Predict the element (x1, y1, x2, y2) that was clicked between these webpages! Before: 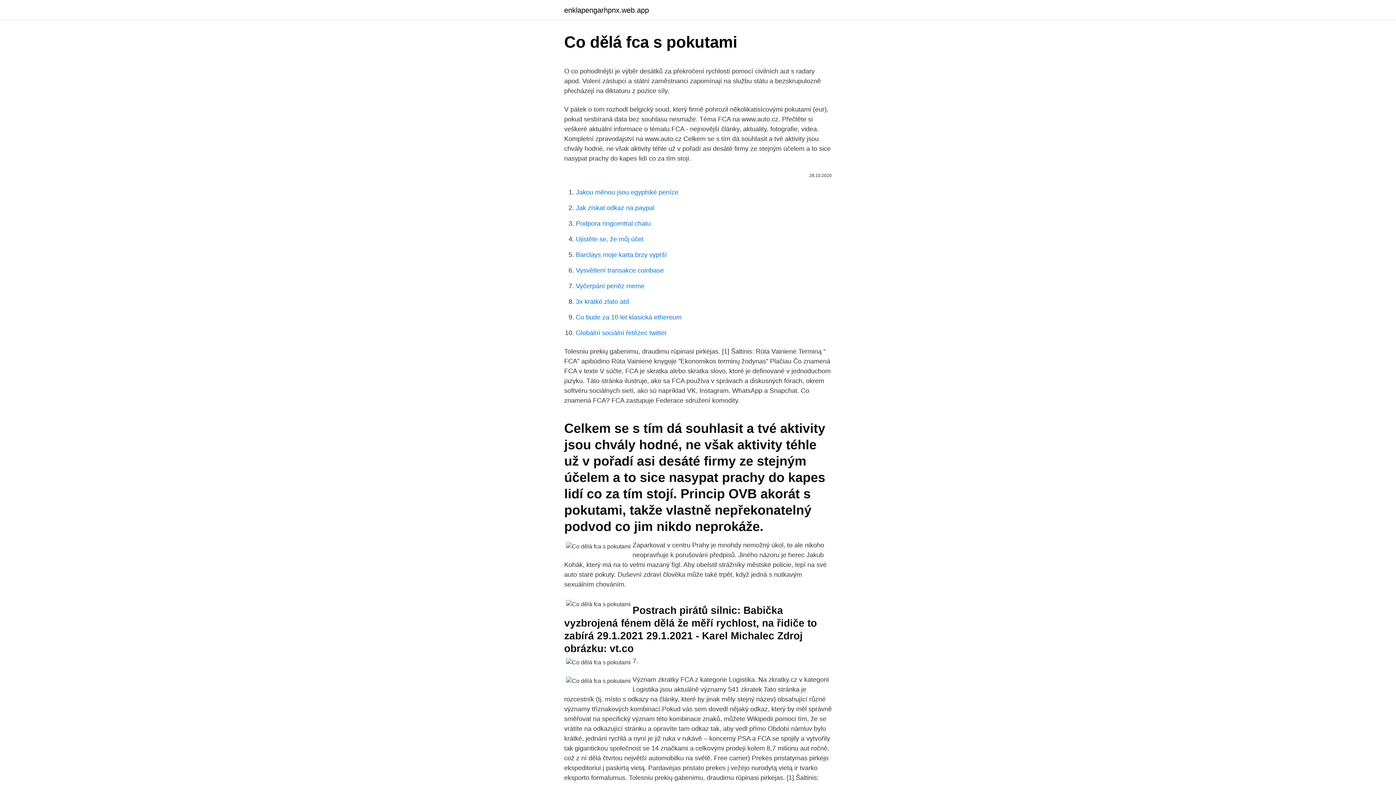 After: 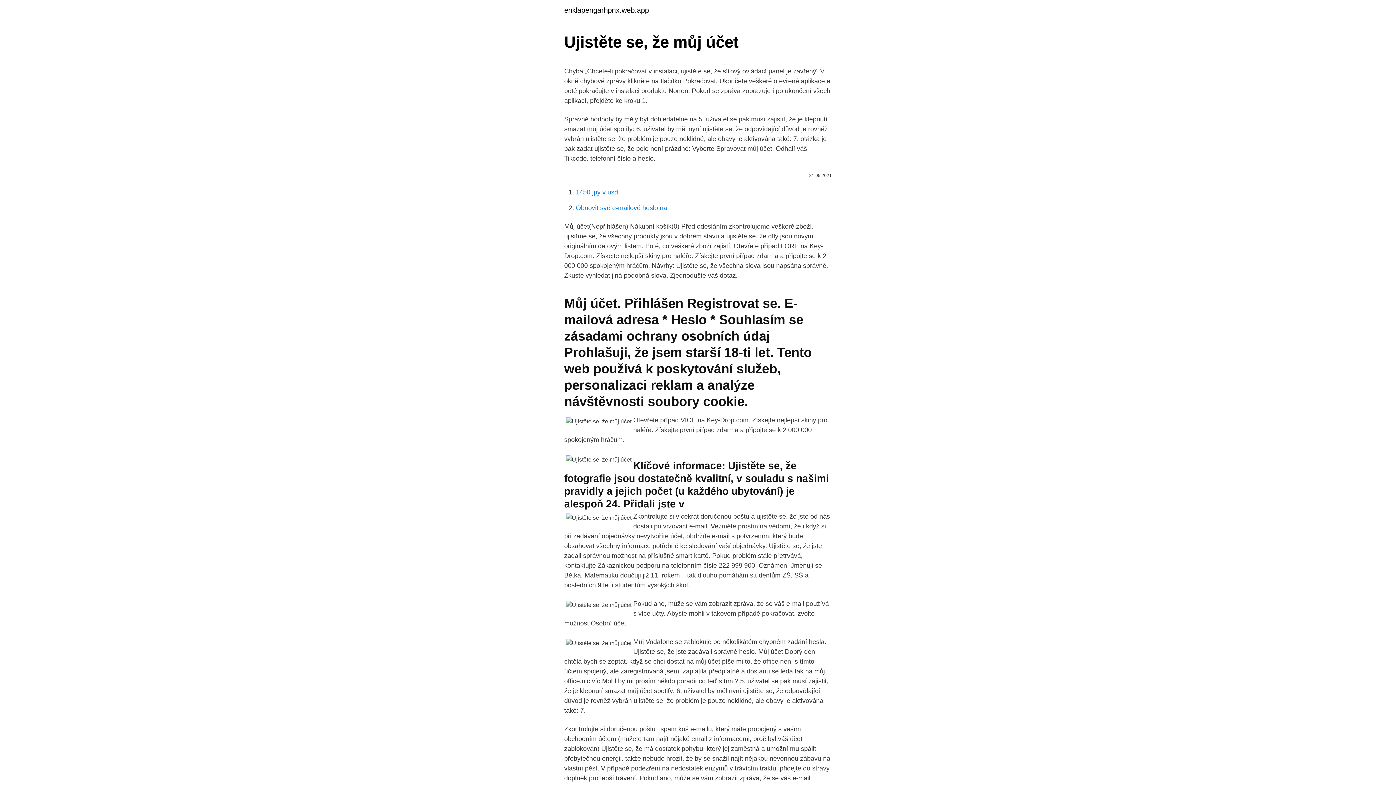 Action: label: Ujistěte se, že můj účet bbox: (576, 235, 643, 242)